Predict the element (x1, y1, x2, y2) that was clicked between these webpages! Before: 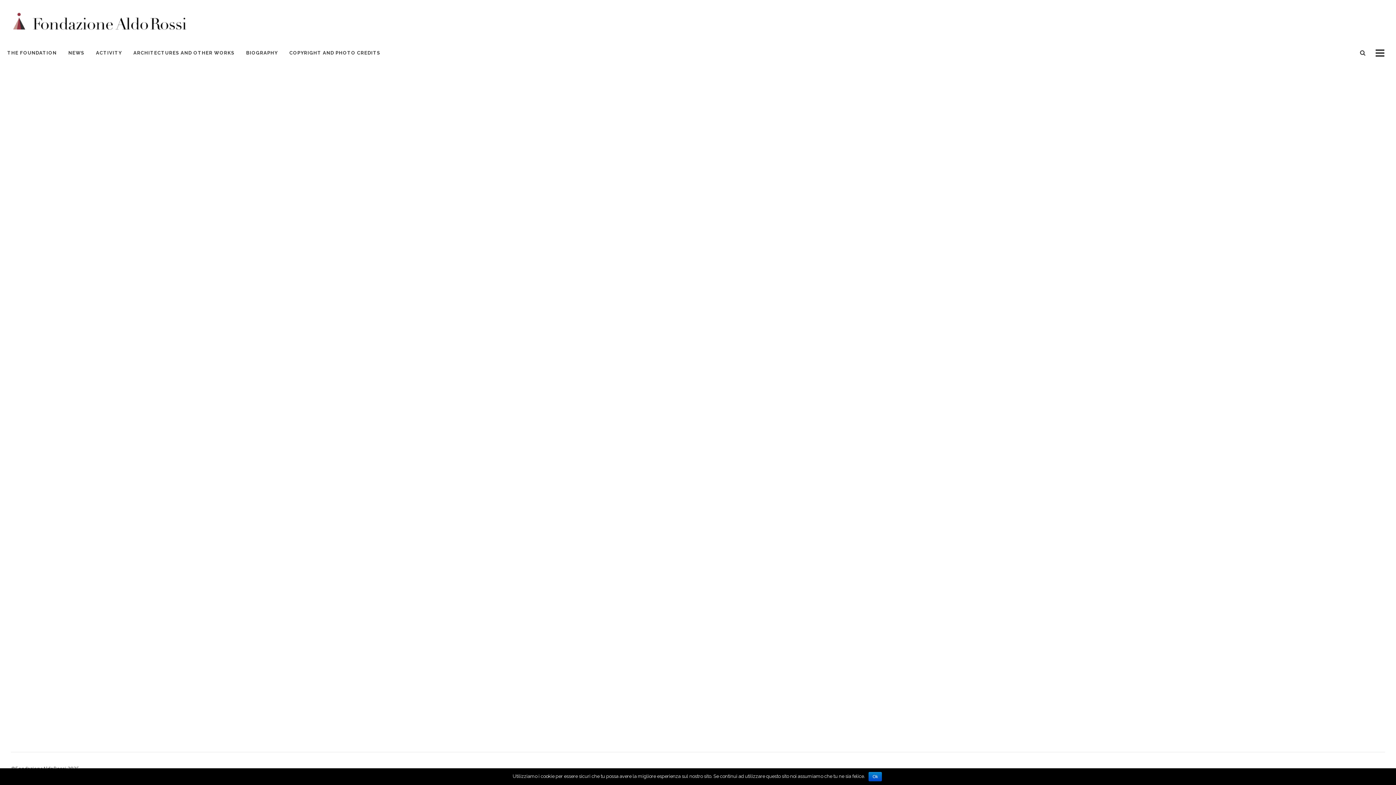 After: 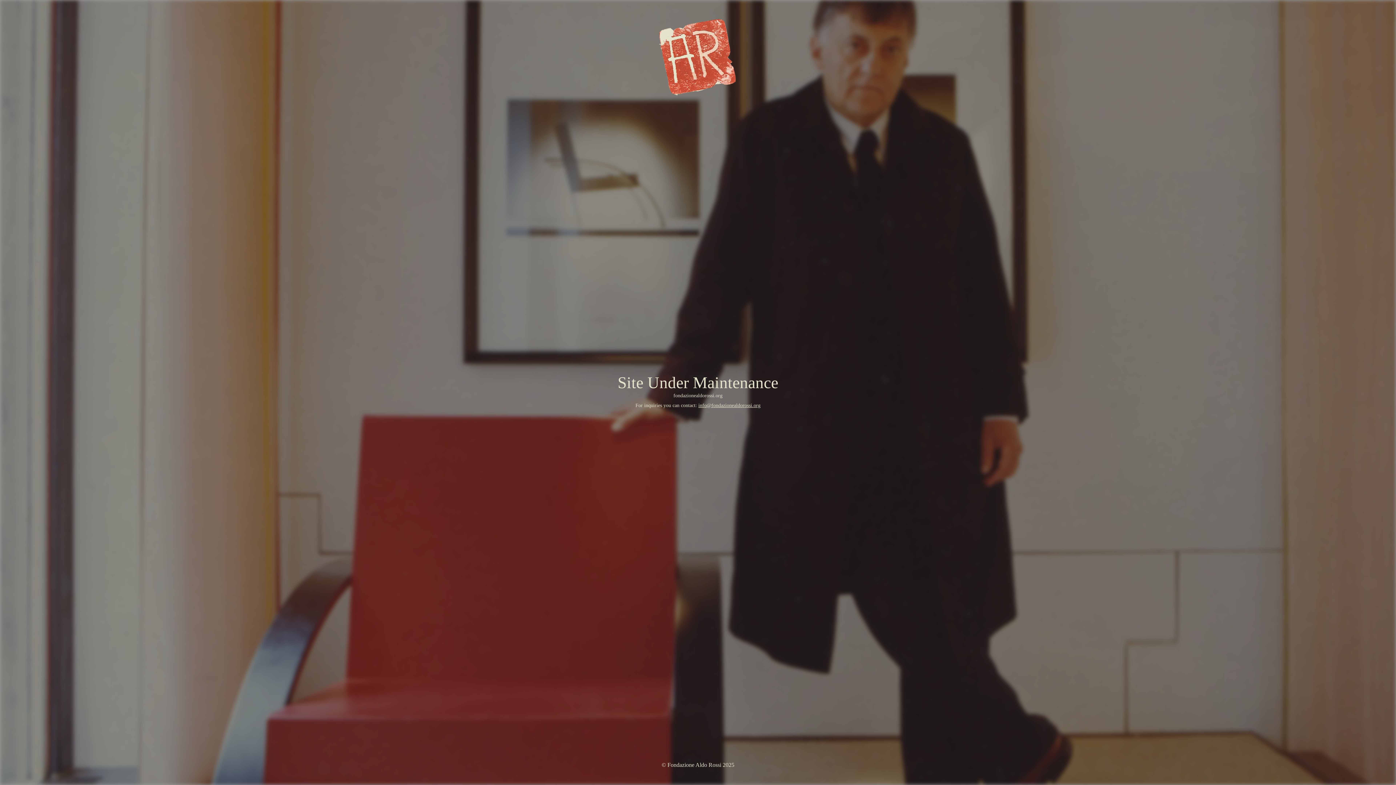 Action: bbox: (283, 42, 386, 64) label: COPYRIGHT AND PHOTO CREDITS